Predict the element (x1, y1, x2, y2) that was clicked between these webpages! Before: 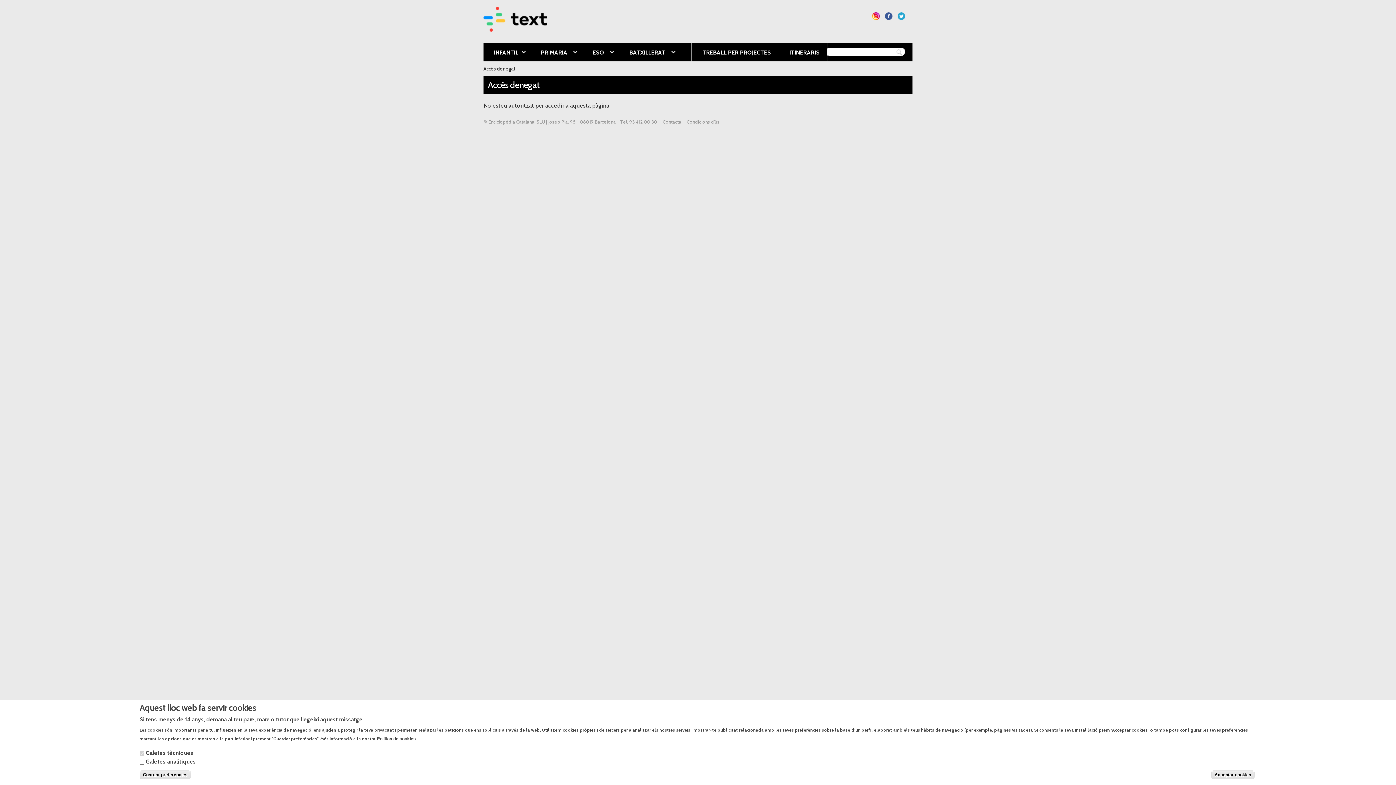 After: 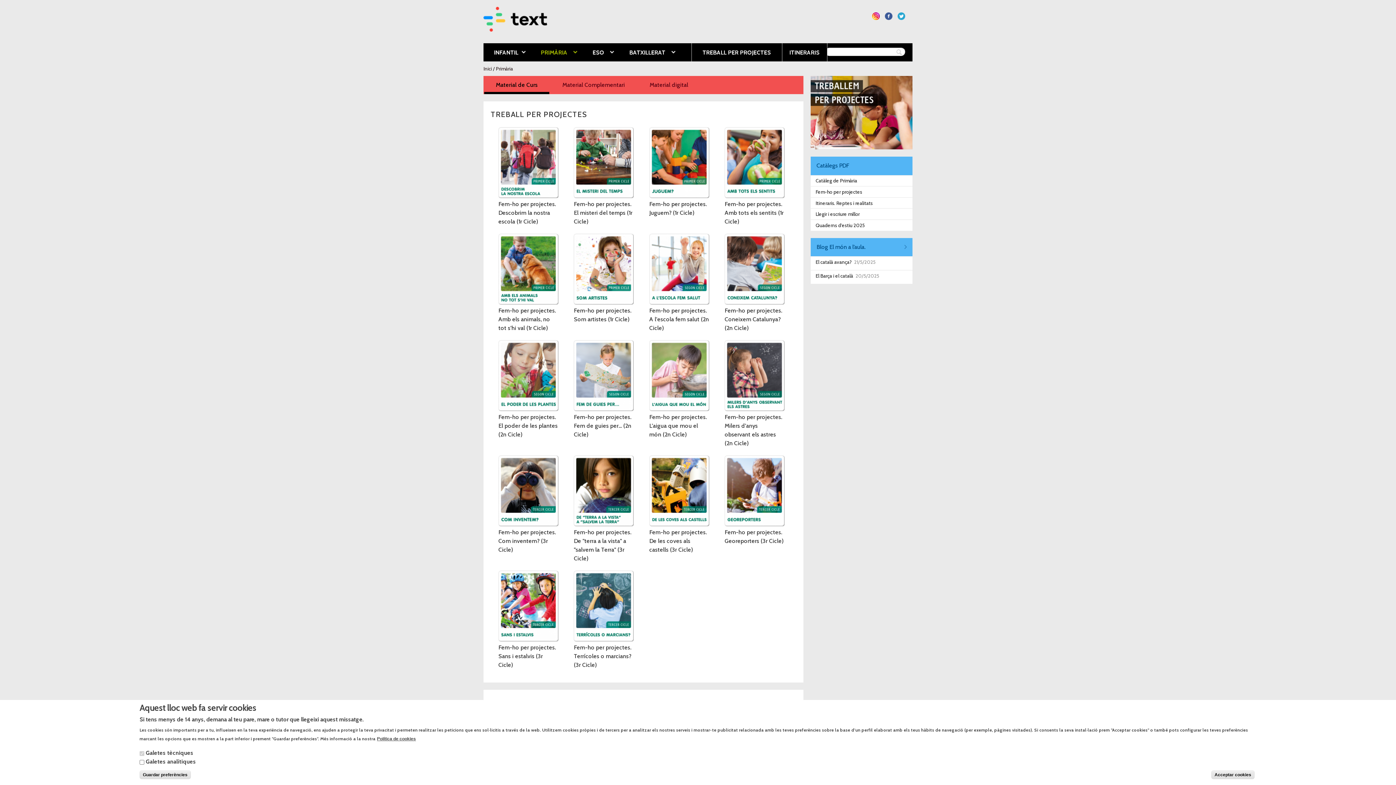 Action: label: PRIMÀRIA
» bbox: (530, 43, 581, 61)